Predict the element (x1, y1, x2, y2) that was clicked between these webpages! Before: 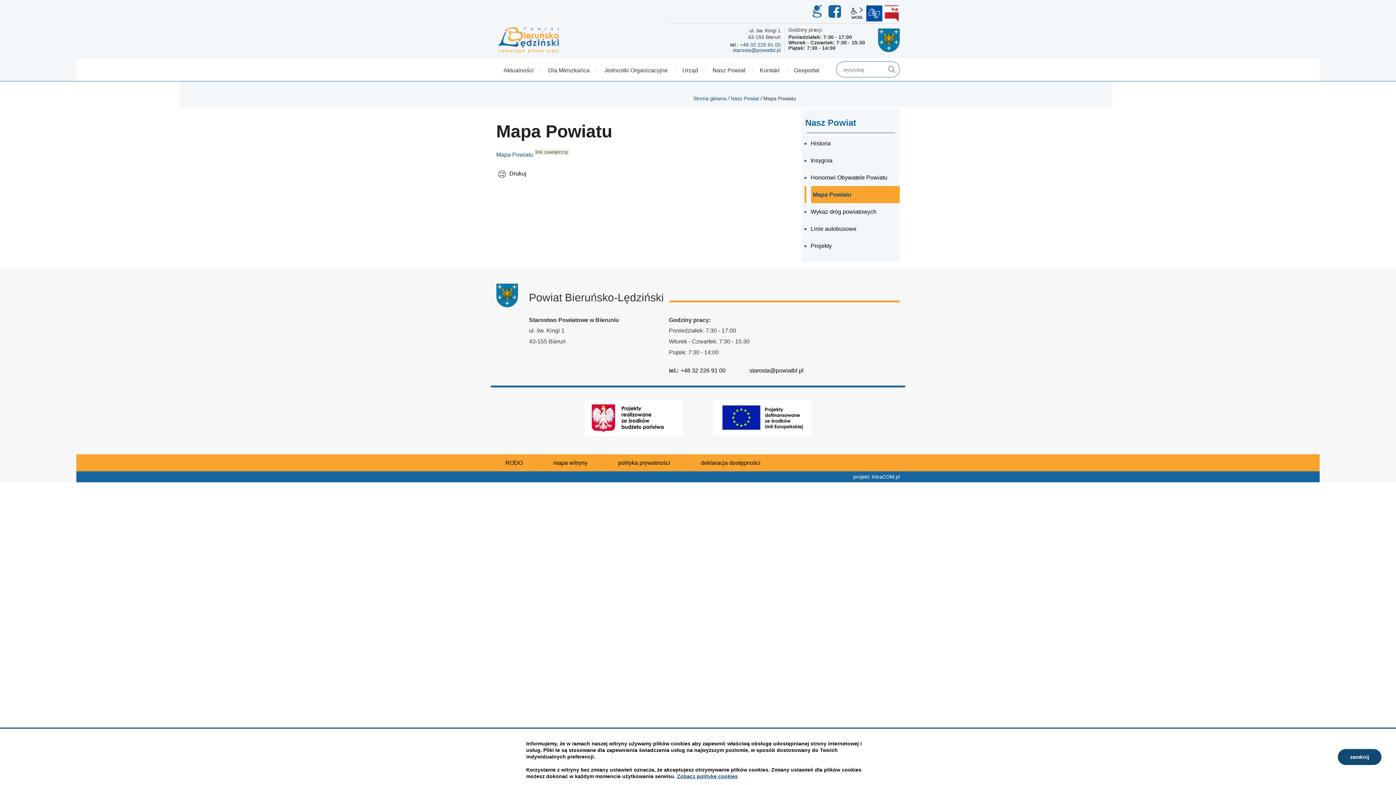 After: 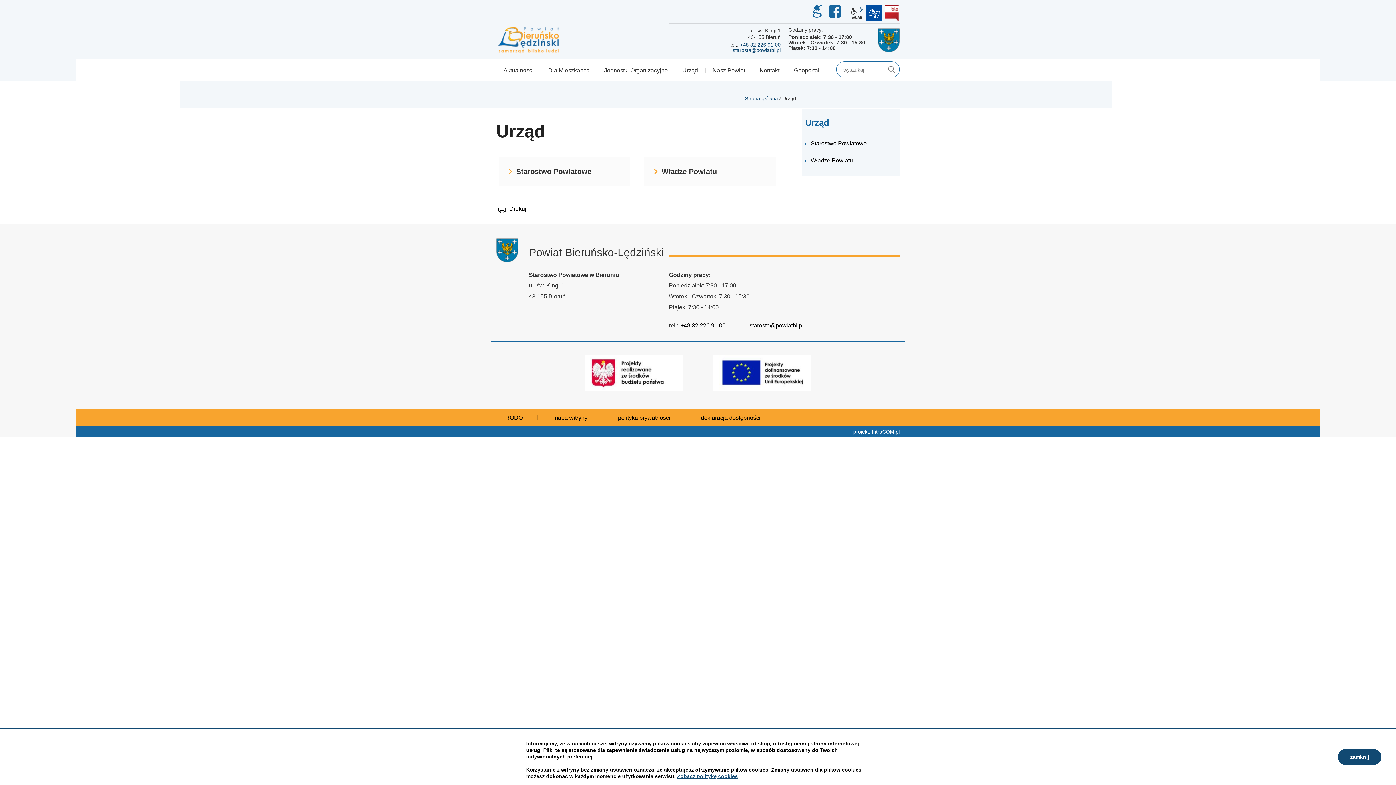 Action: label: Urząd bbox: (675, 62, 705, 78)